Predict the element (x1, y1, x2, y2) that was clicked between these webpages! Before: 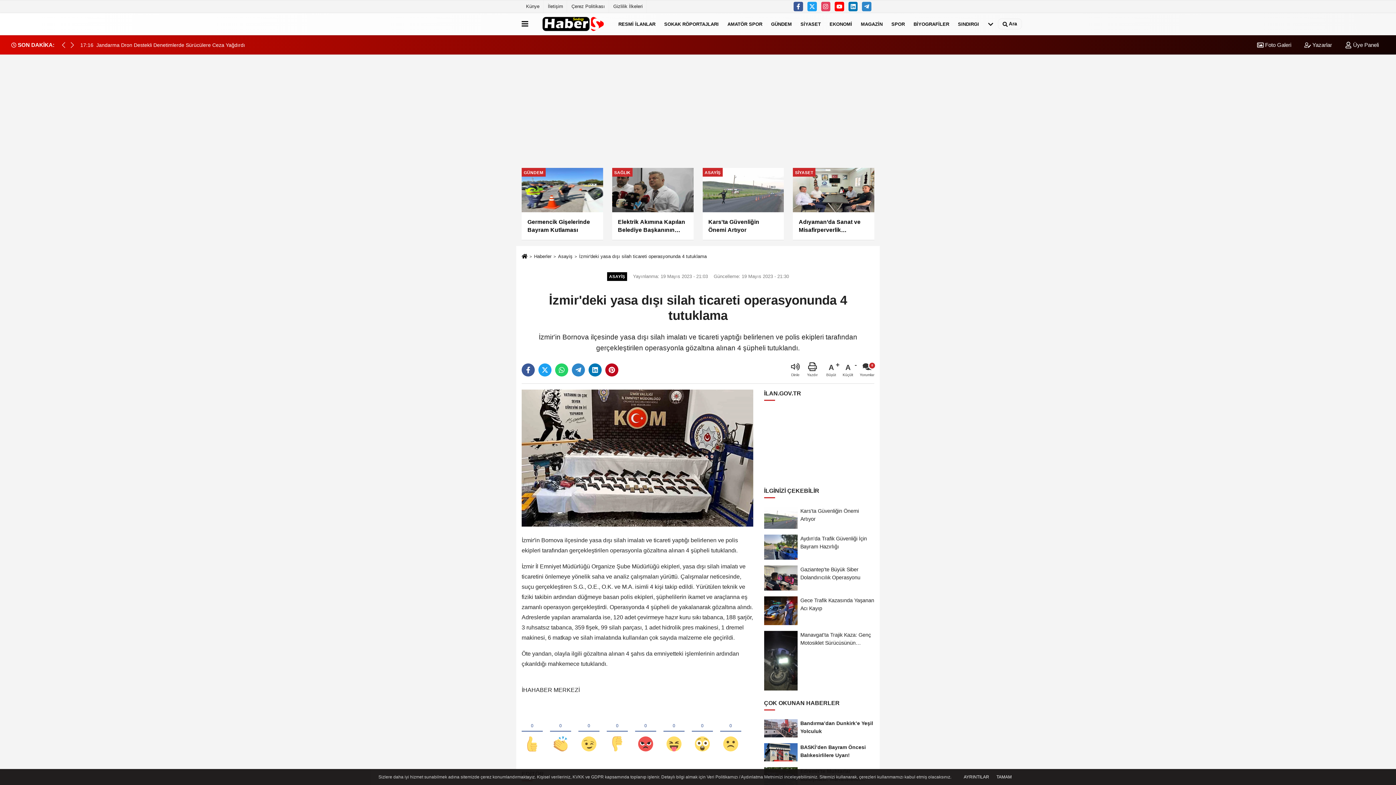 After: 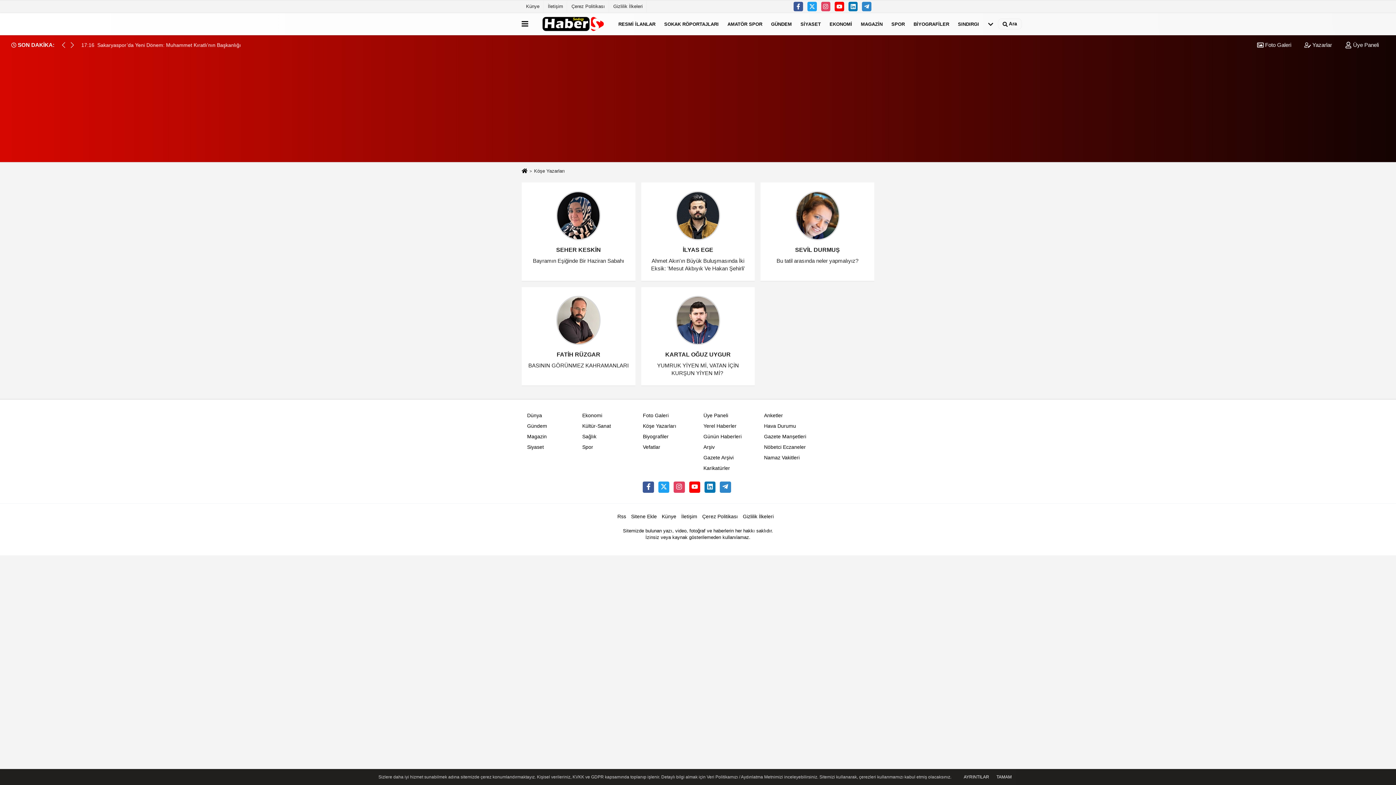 Action: bbox: (1298, 41, 1338, 48) label:  Yazarlar